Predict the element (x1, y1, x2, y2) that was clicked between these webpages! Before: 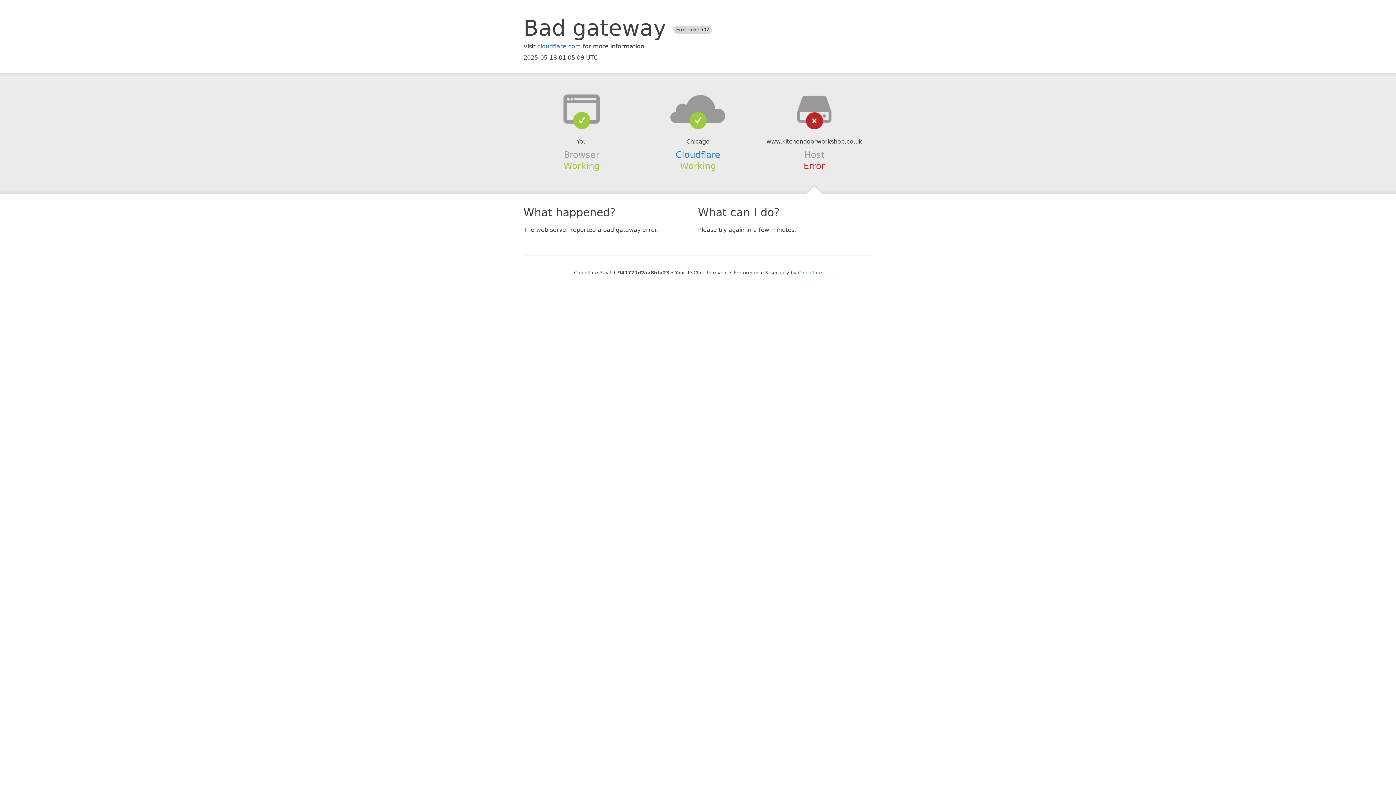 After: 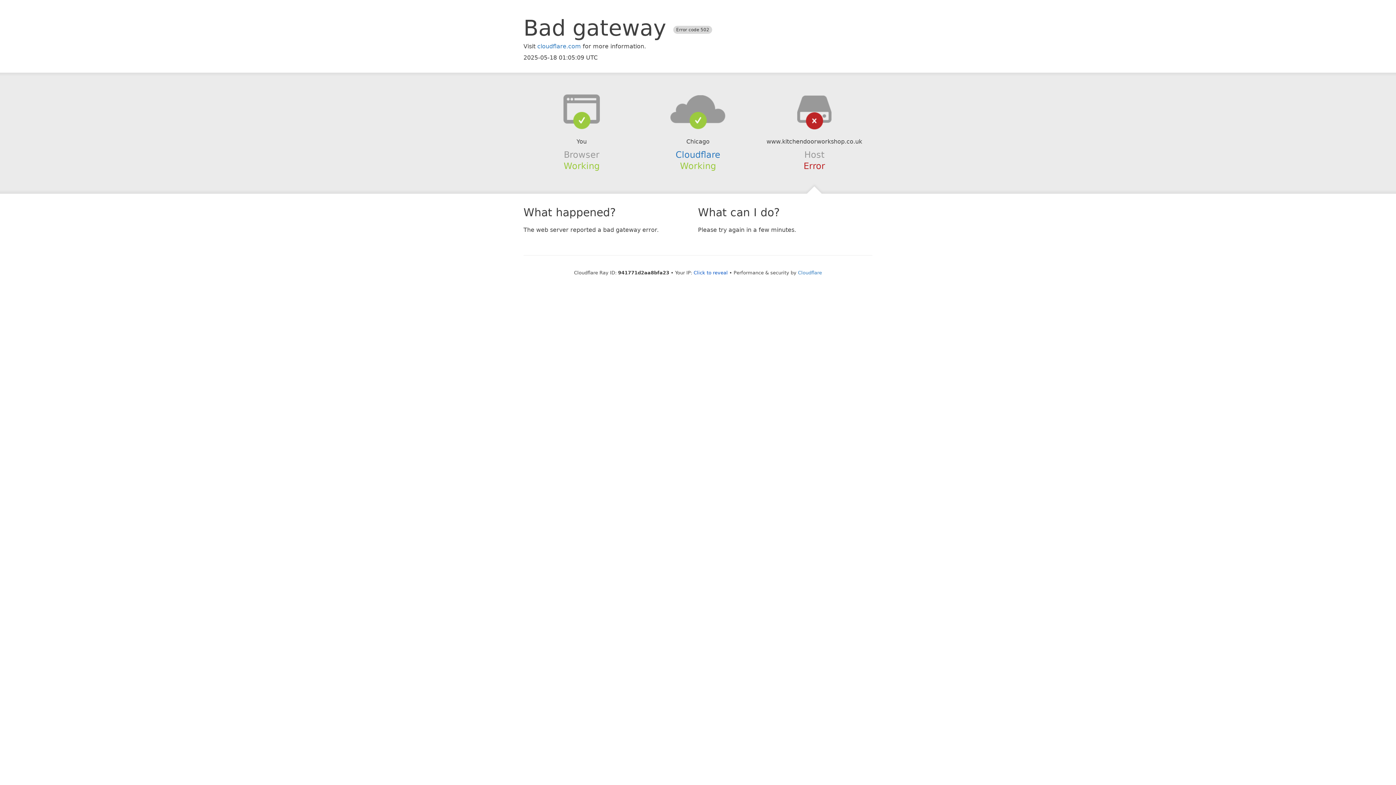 Action: bbox: (639, 94, 756, 123)